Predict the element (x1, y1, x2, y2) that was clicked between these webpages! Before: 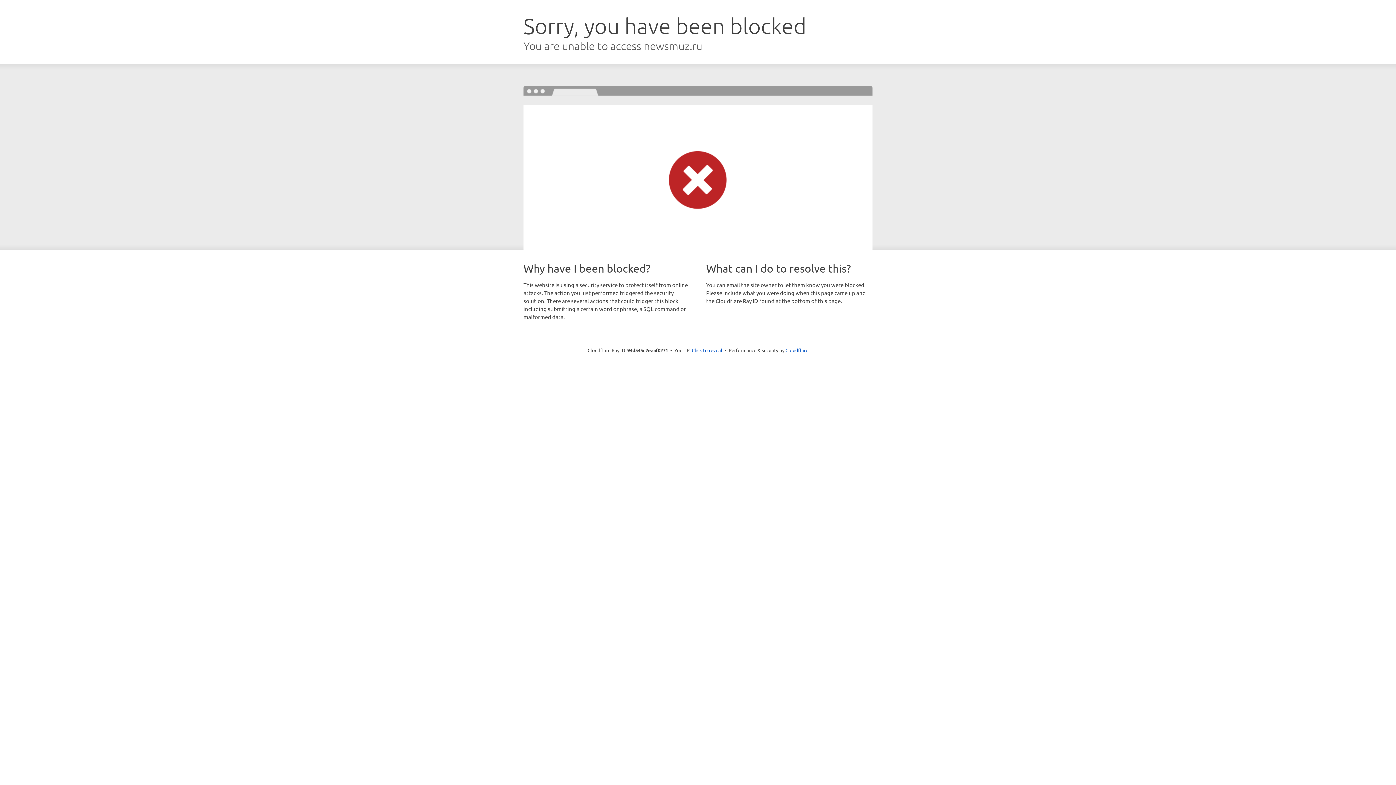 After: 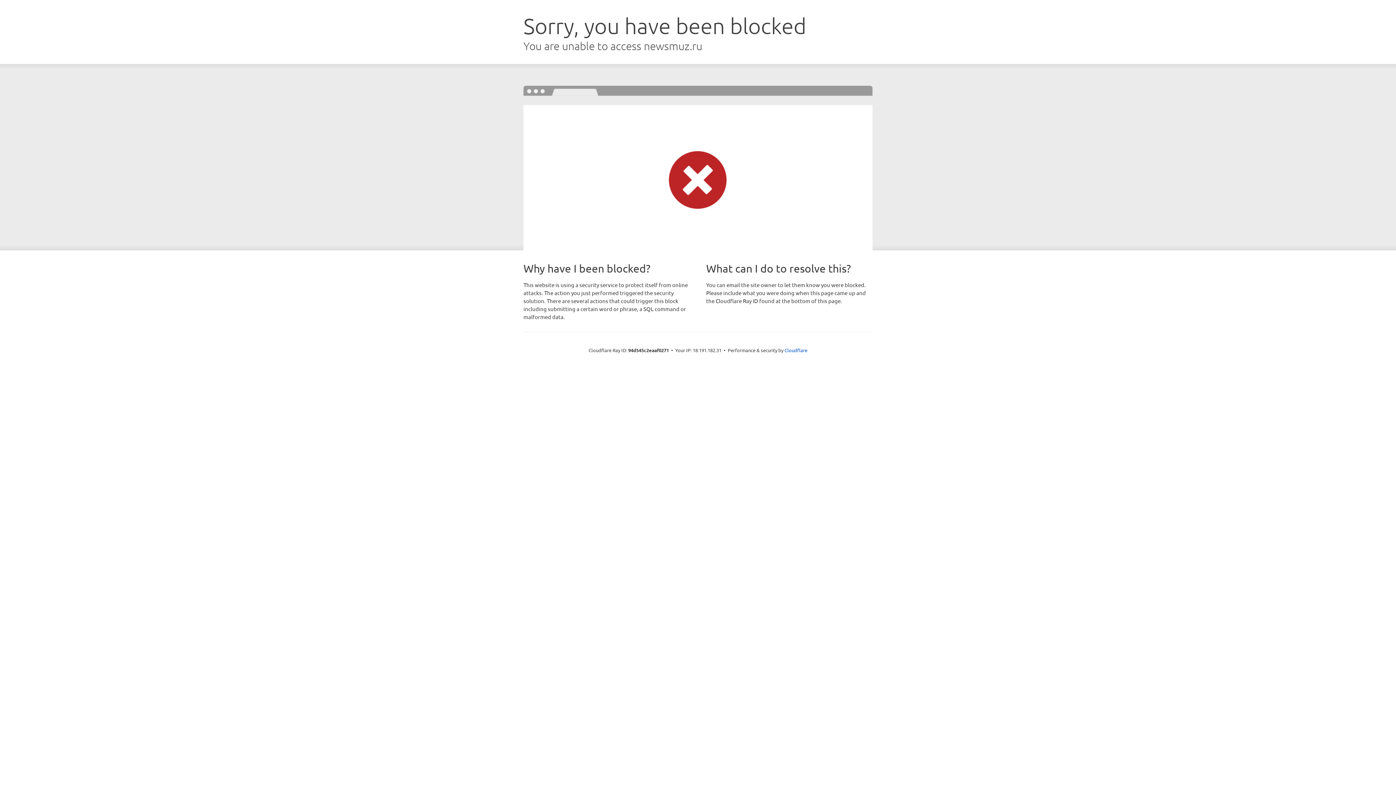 Action: bbox: (692, 346, 722, 353) label: Click to reveal